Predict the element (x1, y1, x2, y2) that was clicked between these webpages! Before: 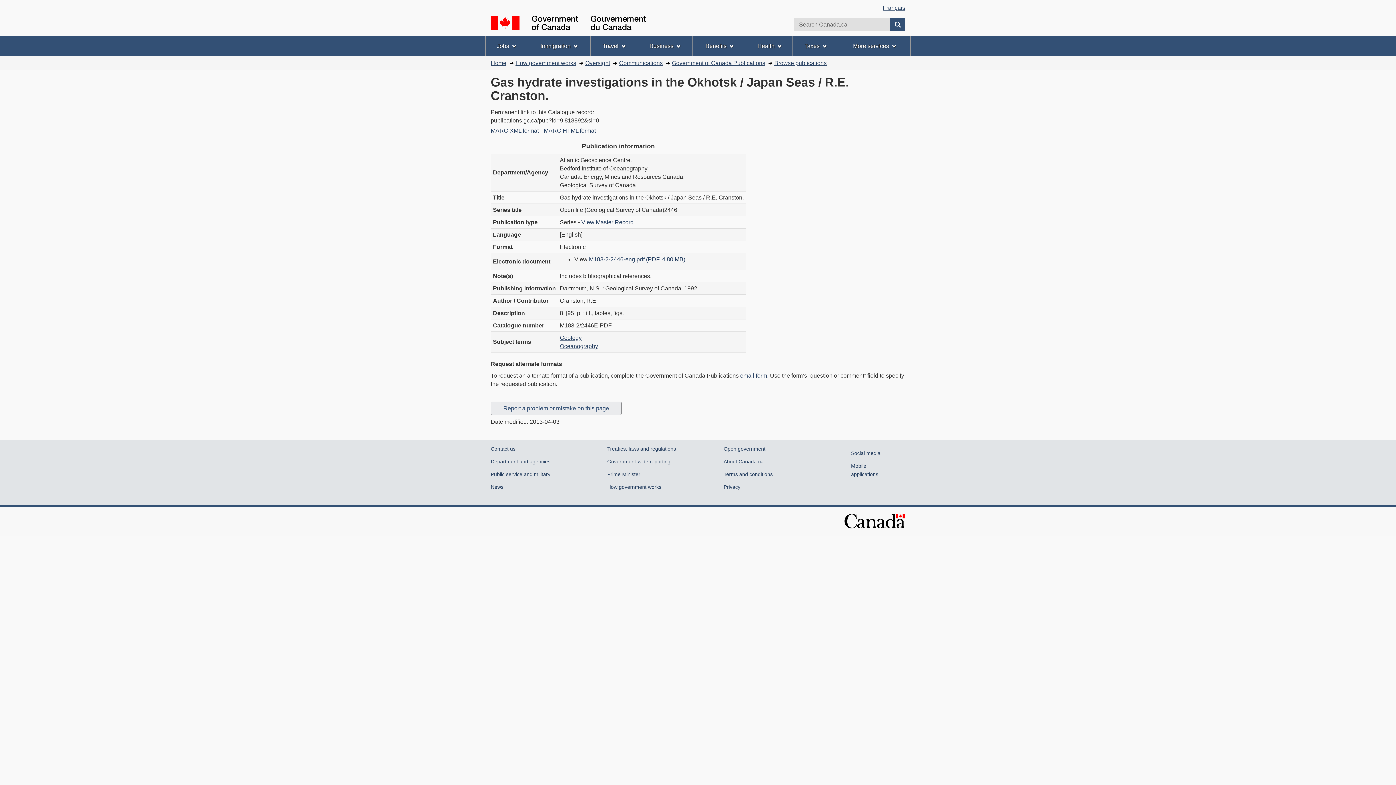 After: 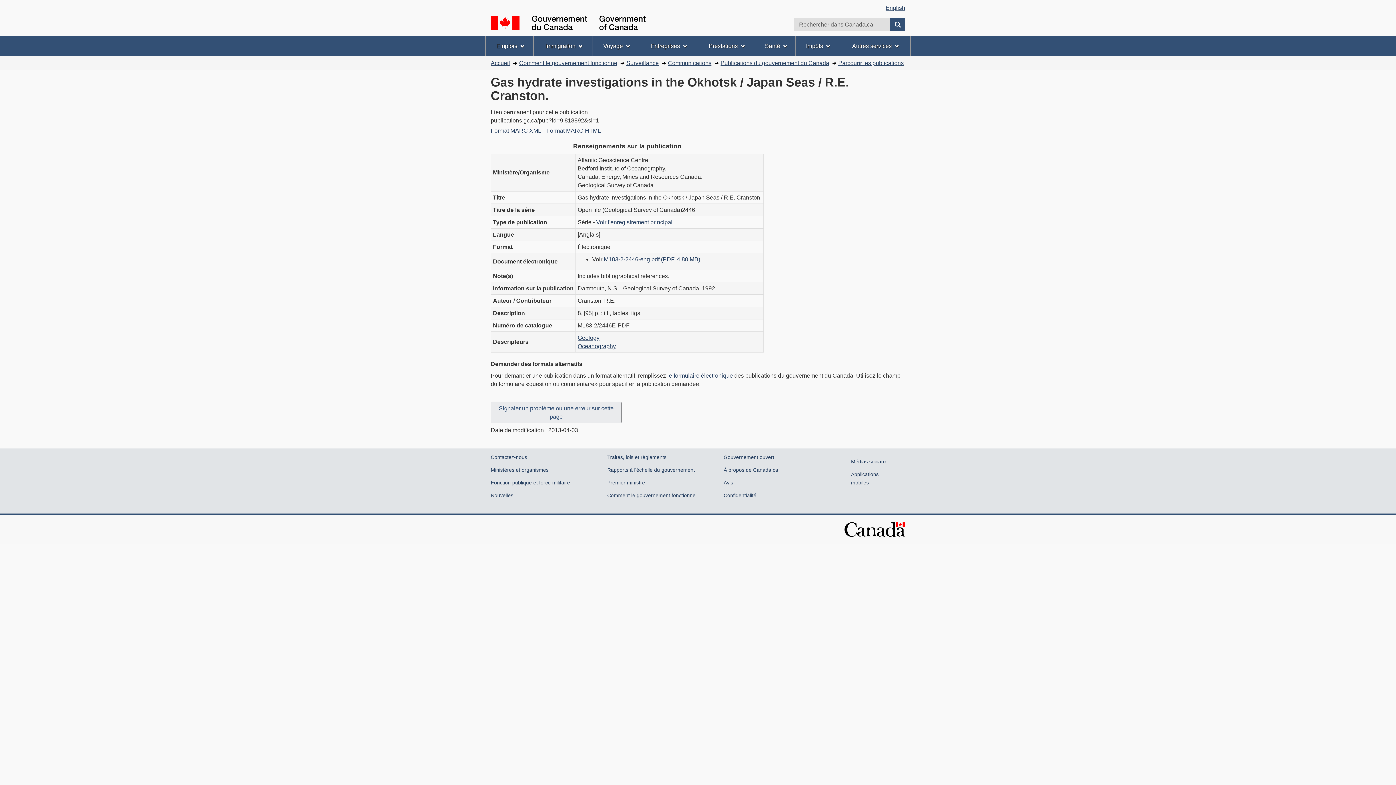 Action: label: Français bbox: (882, 4, 905, 10)